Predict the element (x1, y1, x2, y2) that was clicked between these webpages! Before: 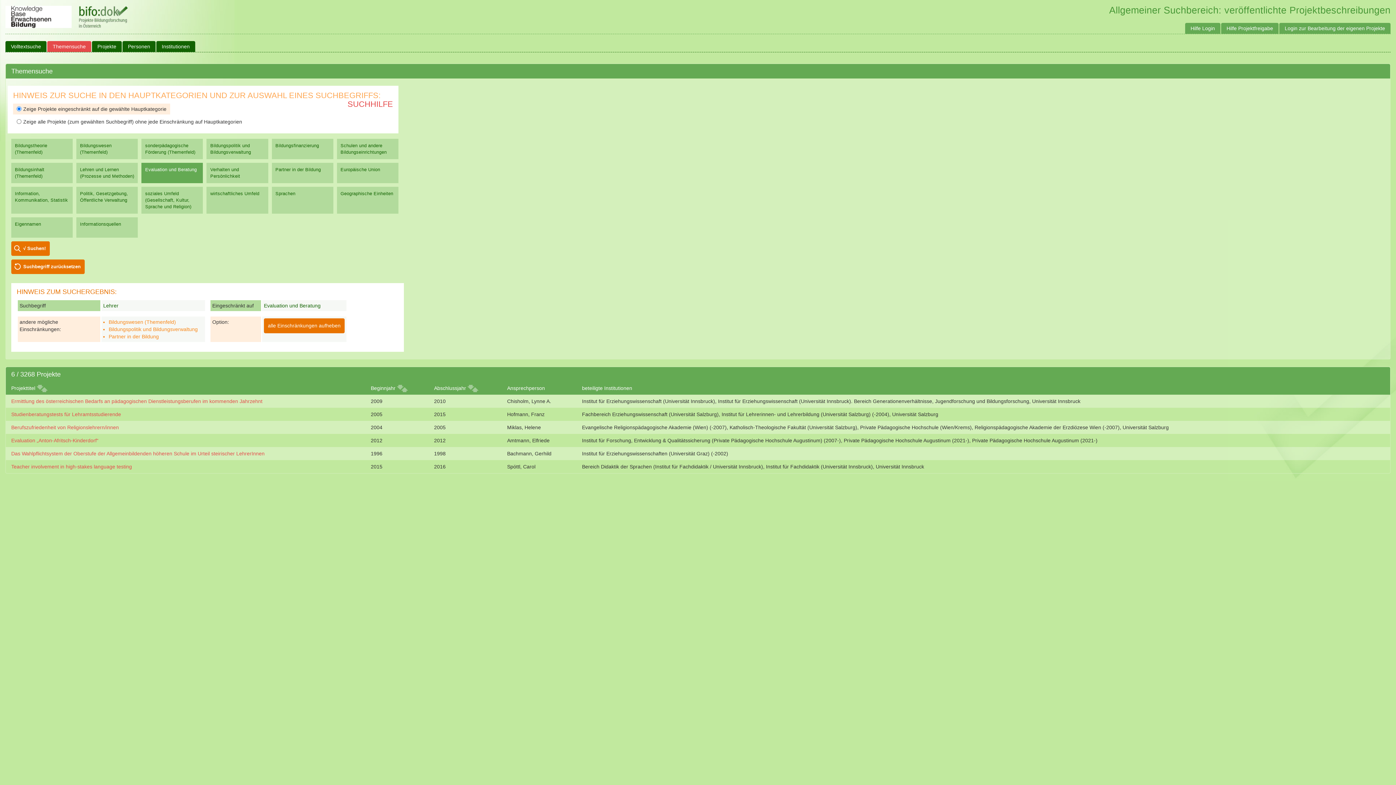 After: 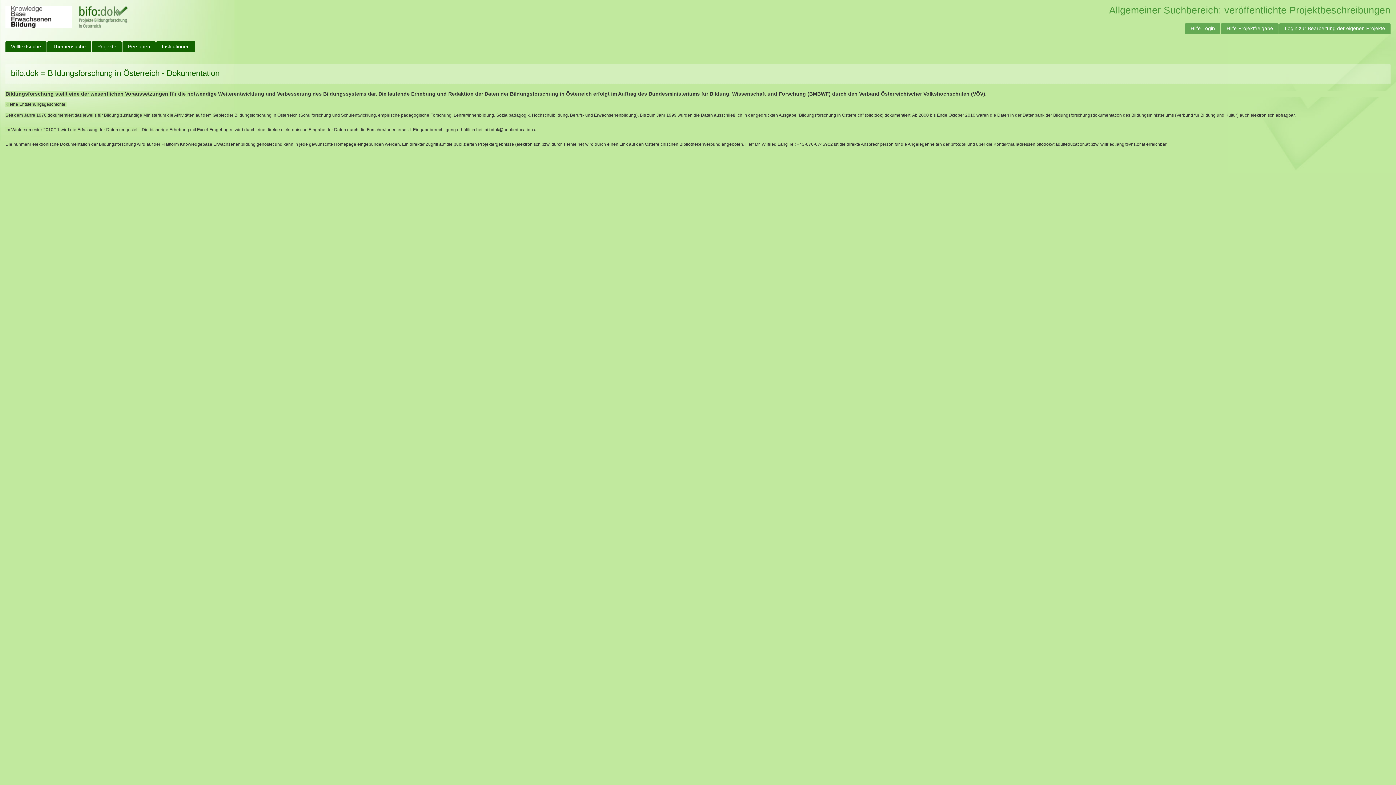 Action: bbox: (78, 13, 133, 19)